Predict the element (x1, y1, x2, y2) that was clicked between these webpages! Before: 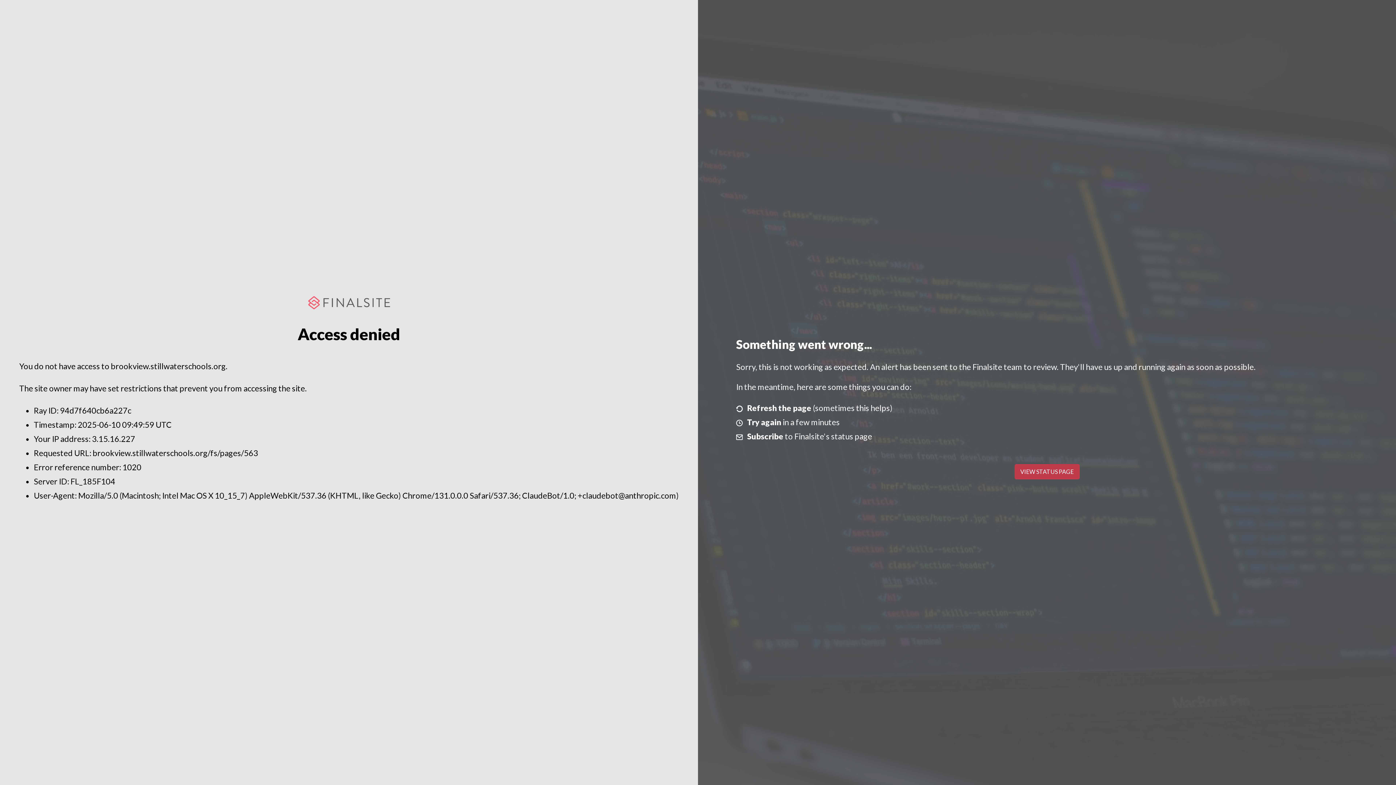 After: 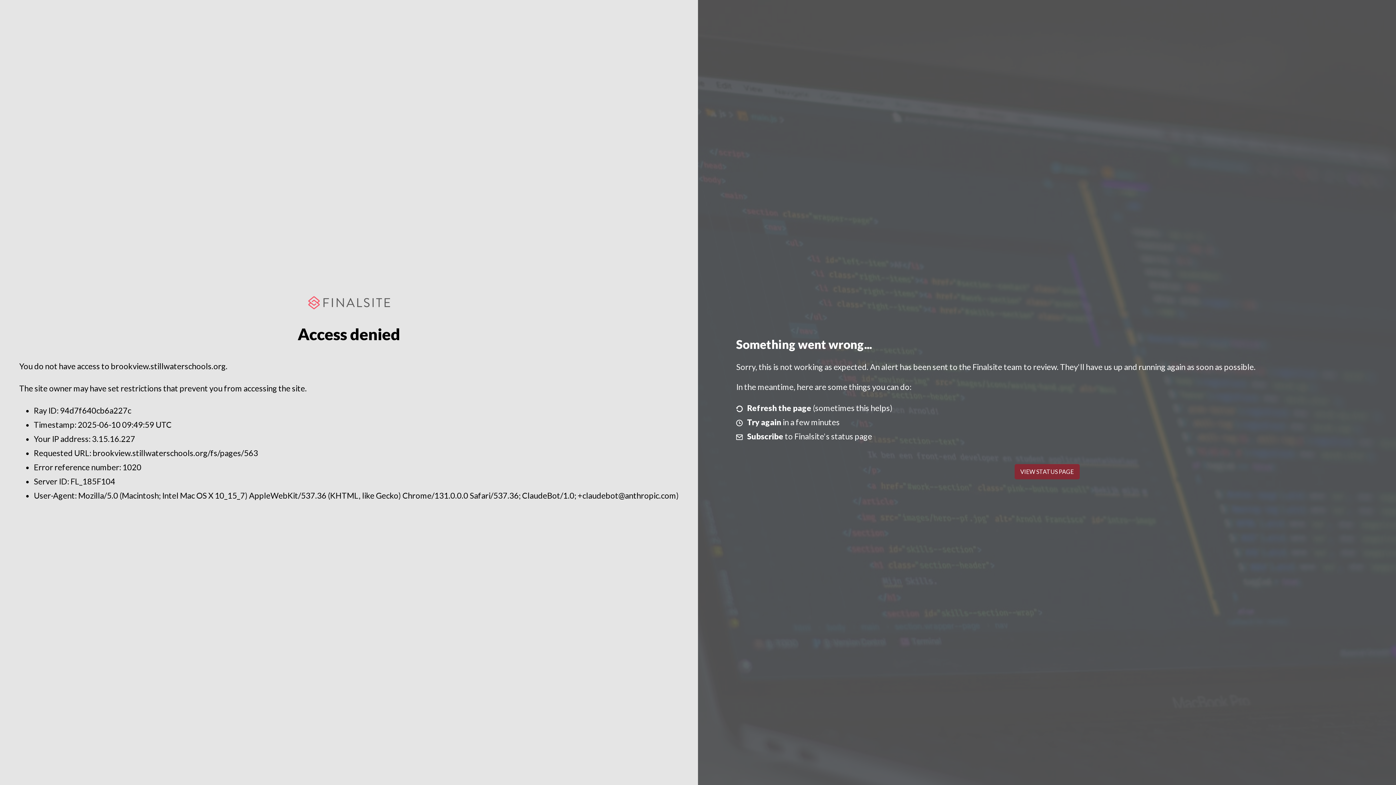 Action: bbox: (1014, 464, 1079, 479) label: VIEW STATUS PAGE